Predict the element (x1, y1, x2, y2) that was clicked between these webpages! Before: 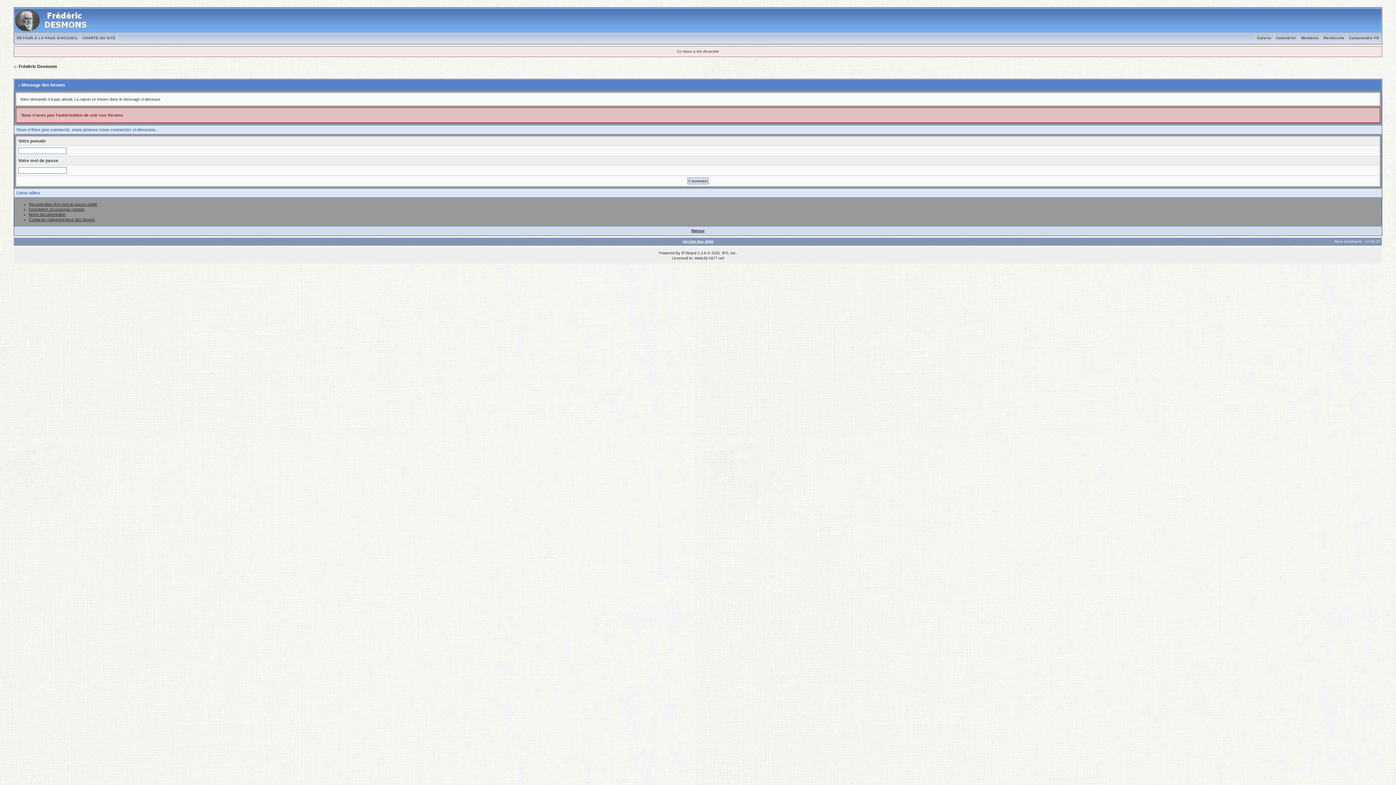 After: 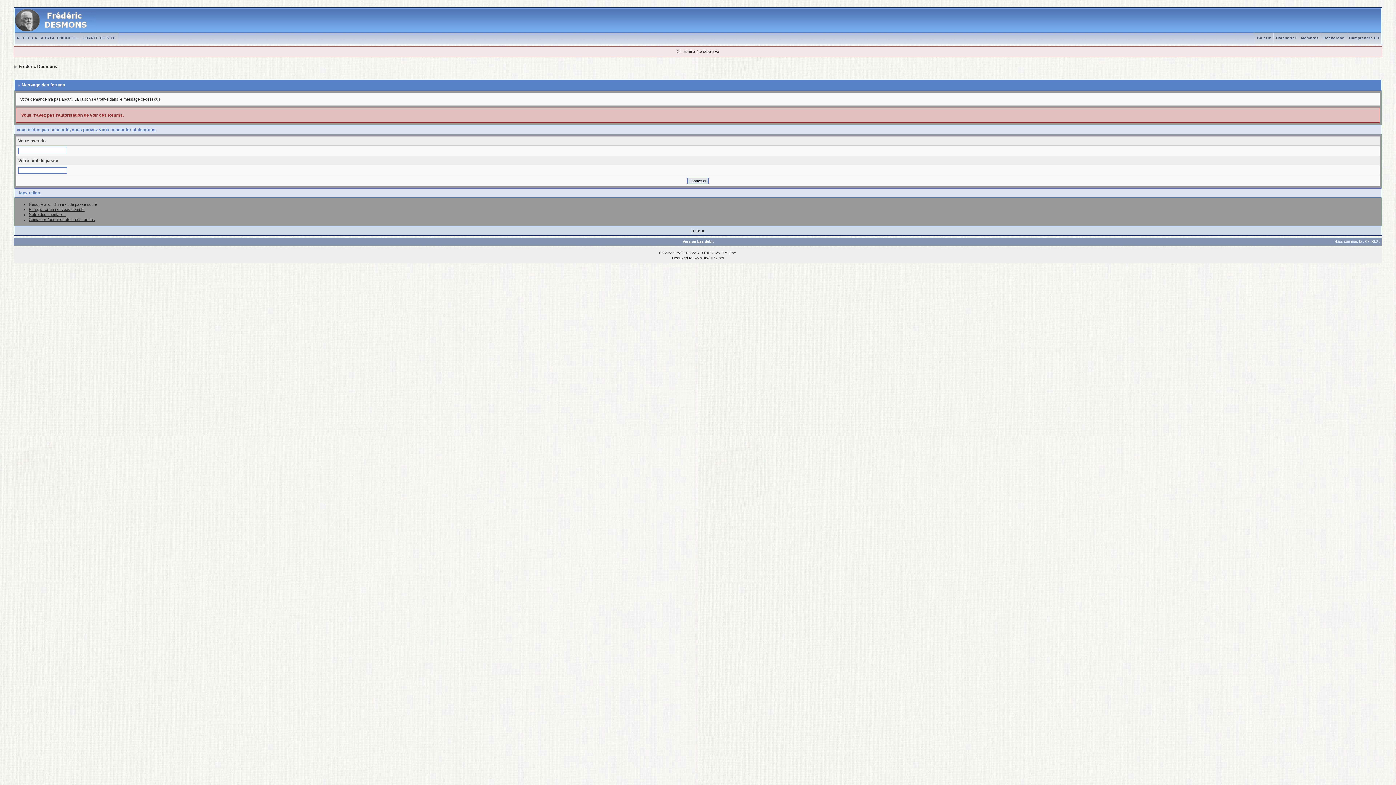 Action: bbox: (28, 212, 65, 216) label: Notre documentation